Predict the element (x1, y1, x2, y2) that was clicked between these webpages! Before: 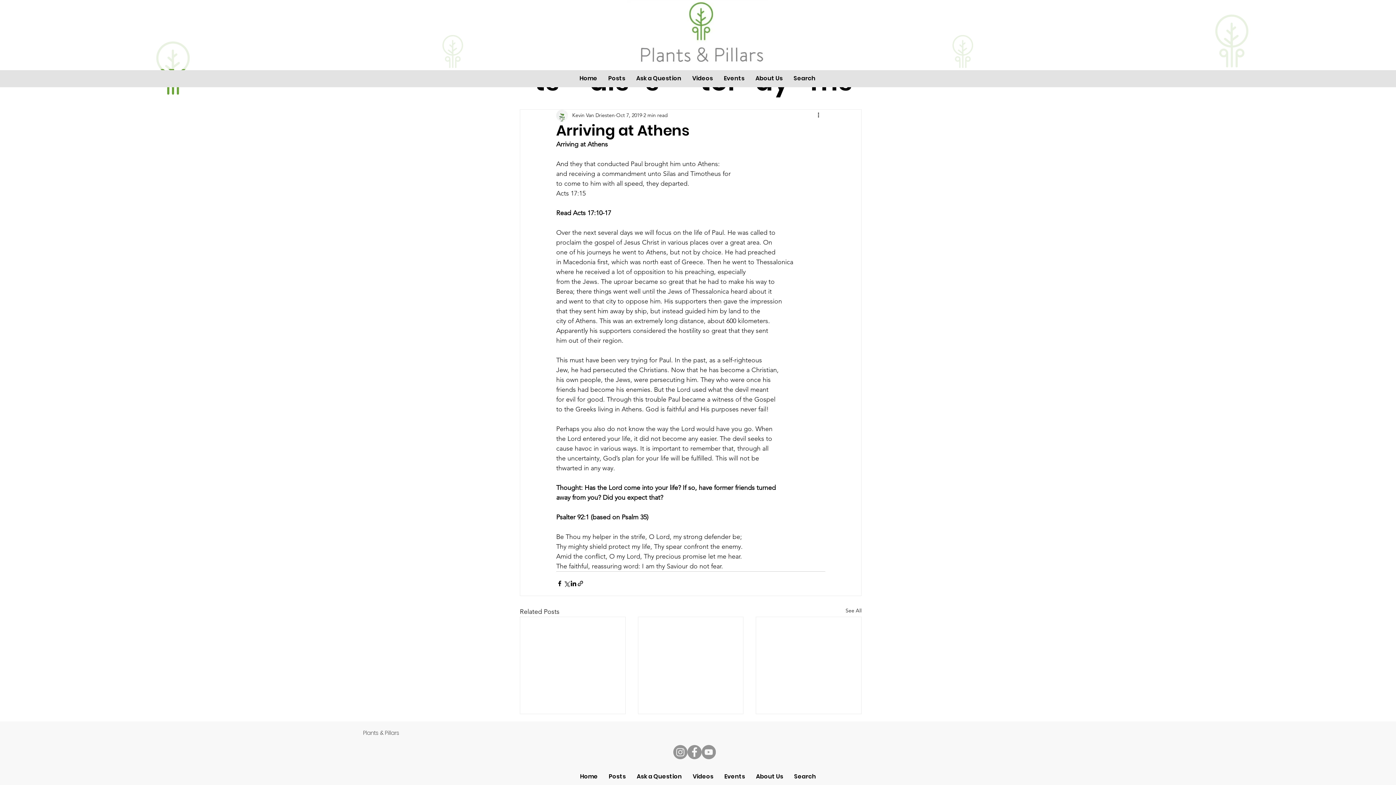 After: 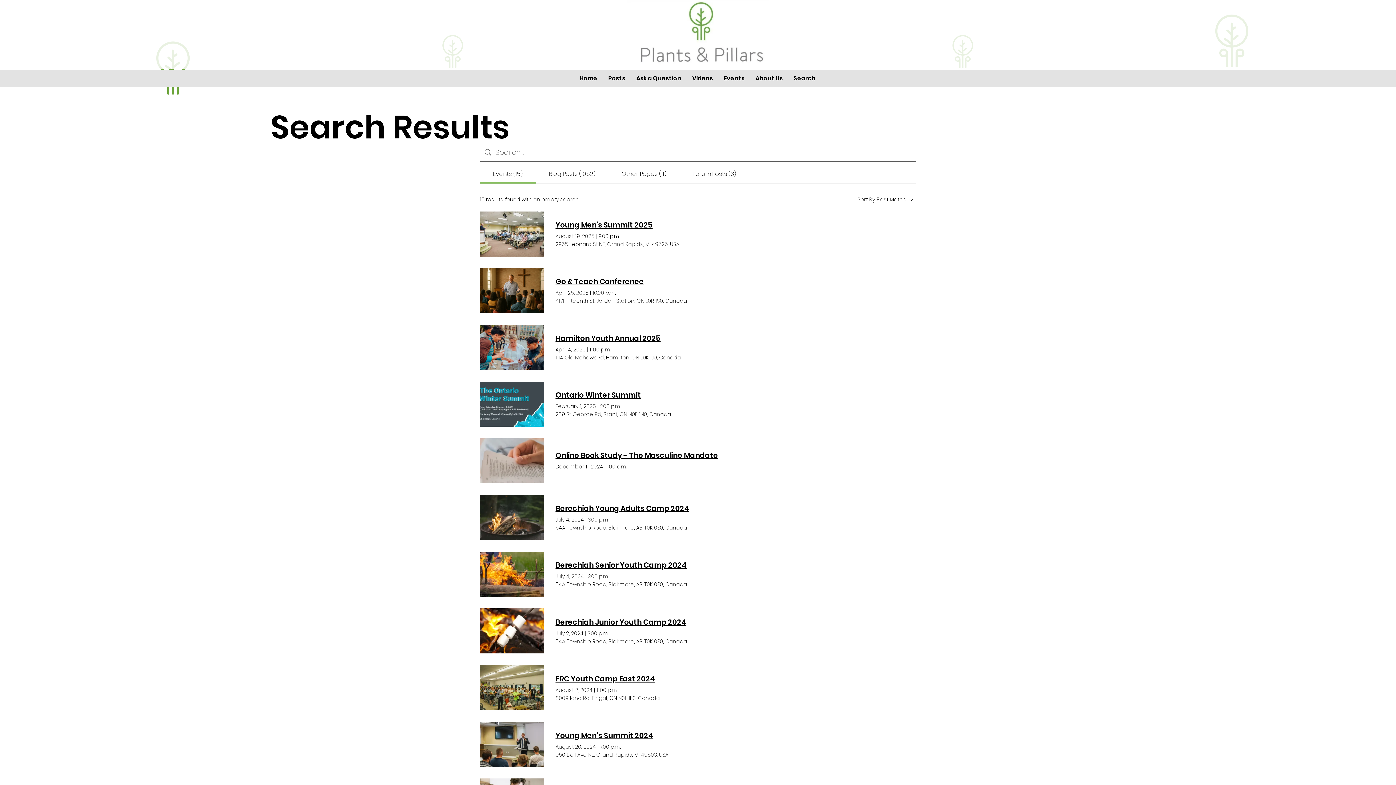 Action: bbox: (788, 70, 821, 86) label: Search